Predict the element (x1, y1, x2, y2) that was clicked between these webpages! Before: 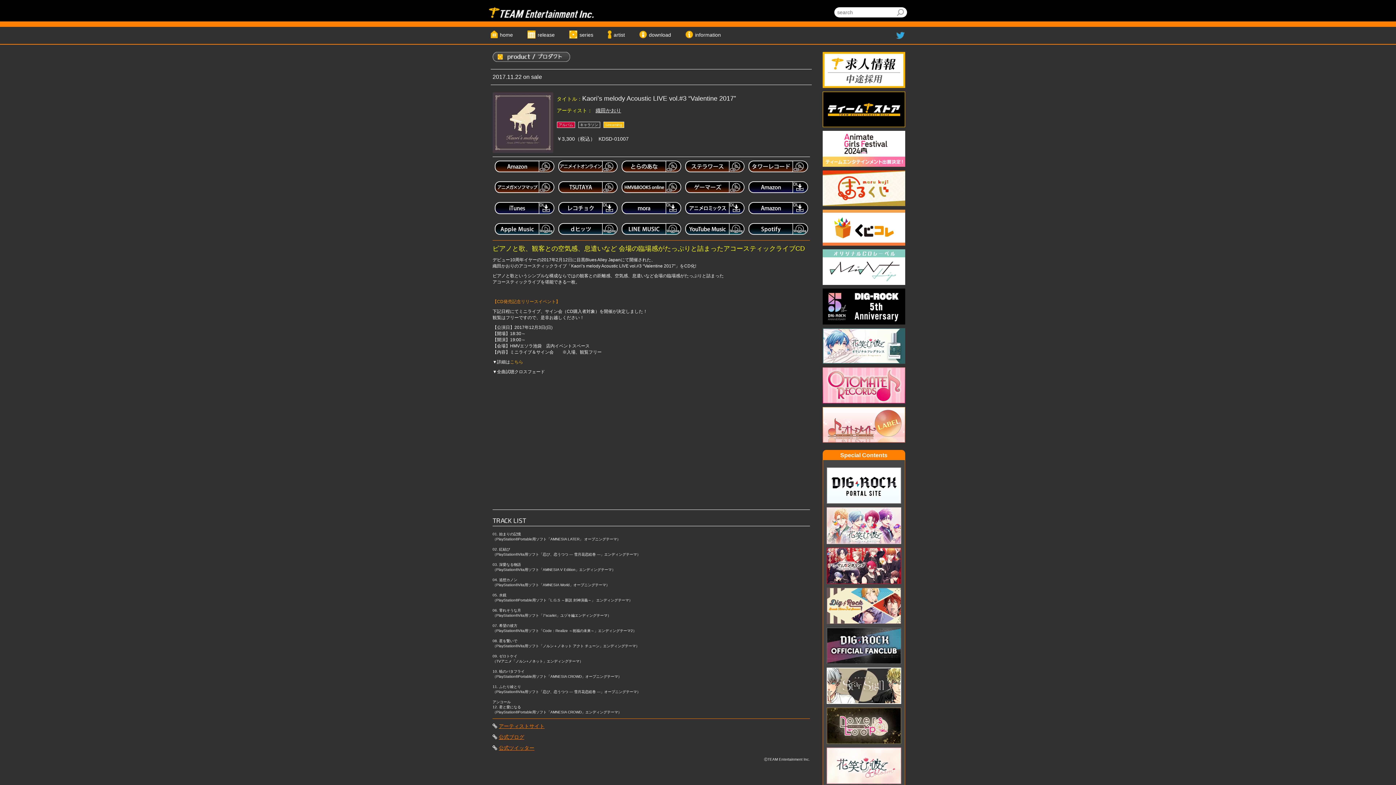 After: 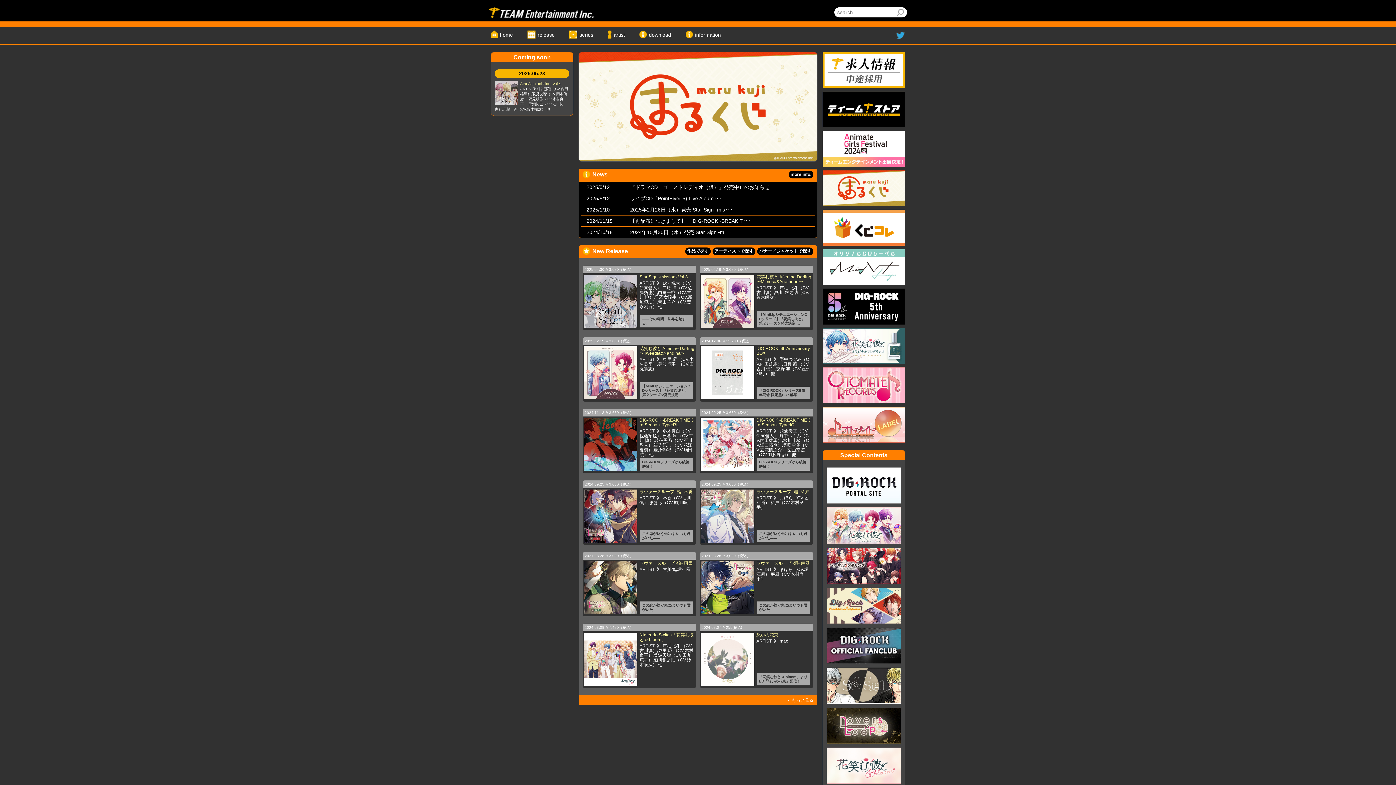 Action: bbox: (490, 26, 527, 44) label: home